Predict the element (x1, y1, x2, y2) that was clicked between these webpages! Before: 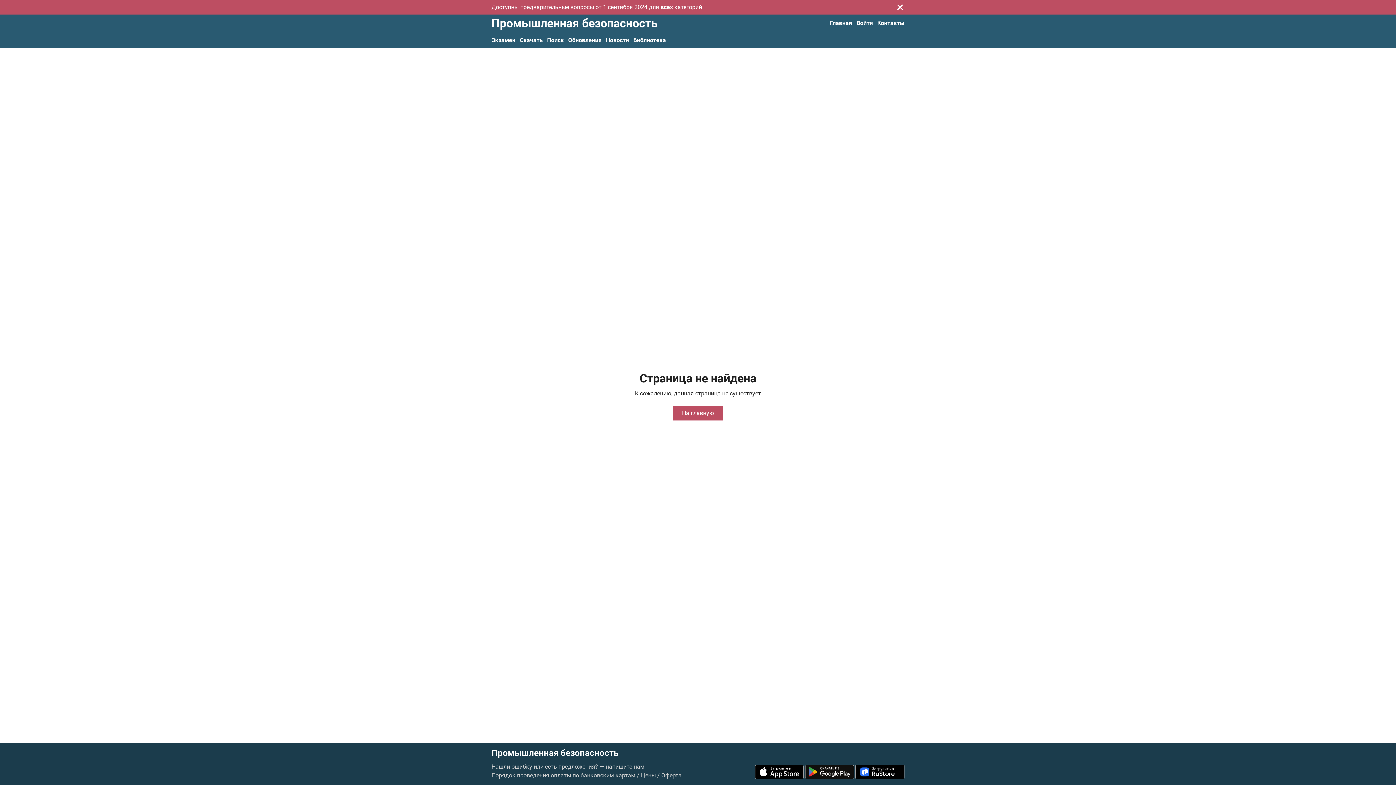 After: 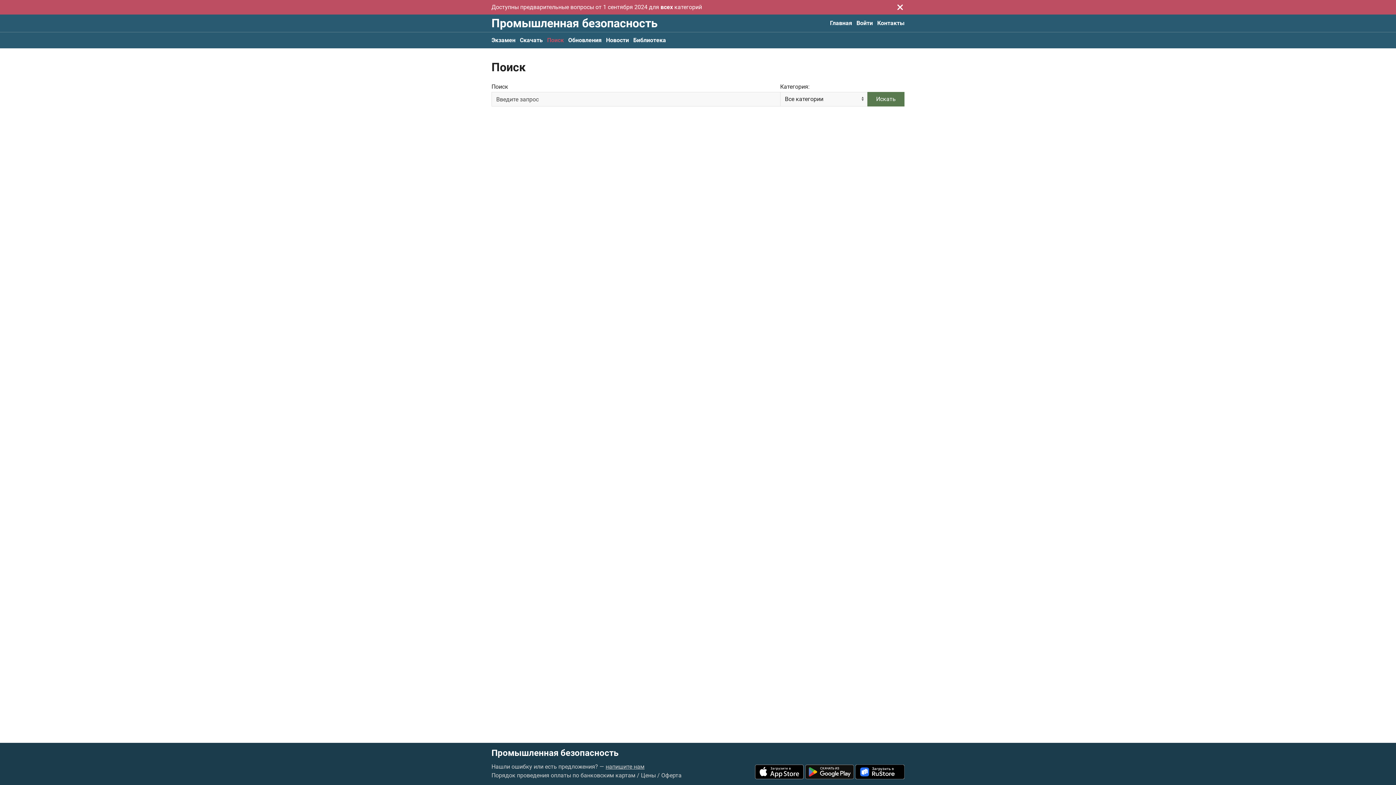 Action: label: Поиск bbox: (547, 32, 564, 48)